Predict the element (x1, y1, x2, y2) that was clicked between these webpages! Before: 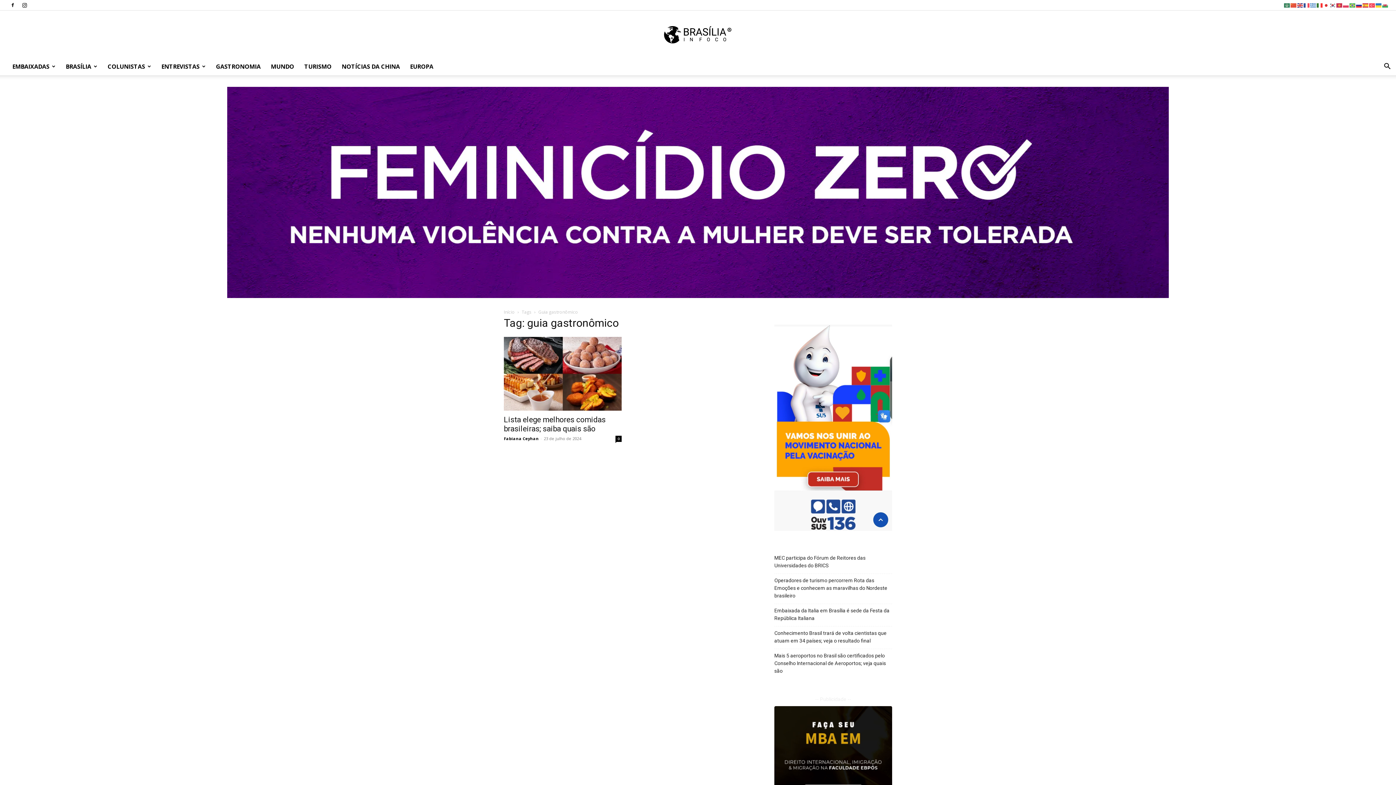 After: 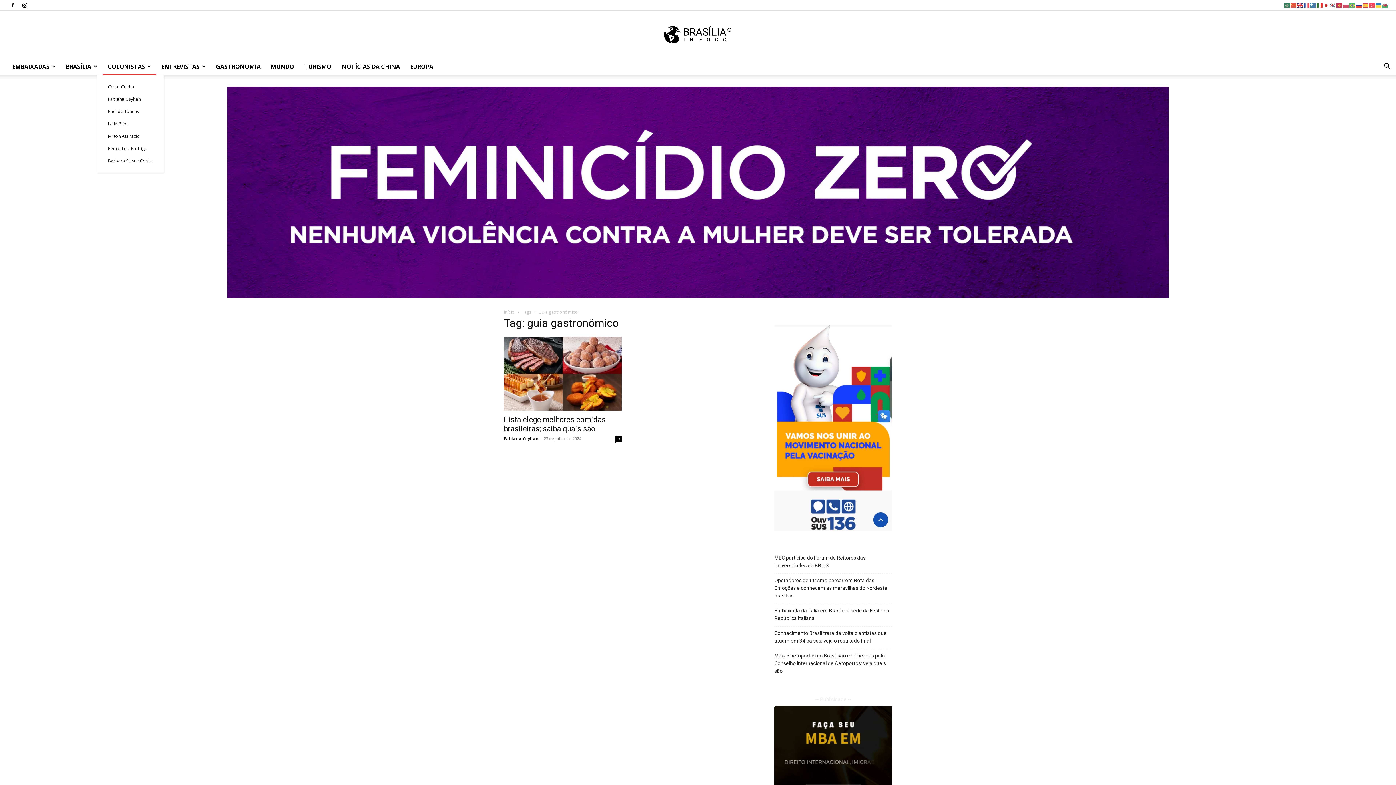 Action: bbox: (102, 57, 156, 75) label: COLUNISTAS